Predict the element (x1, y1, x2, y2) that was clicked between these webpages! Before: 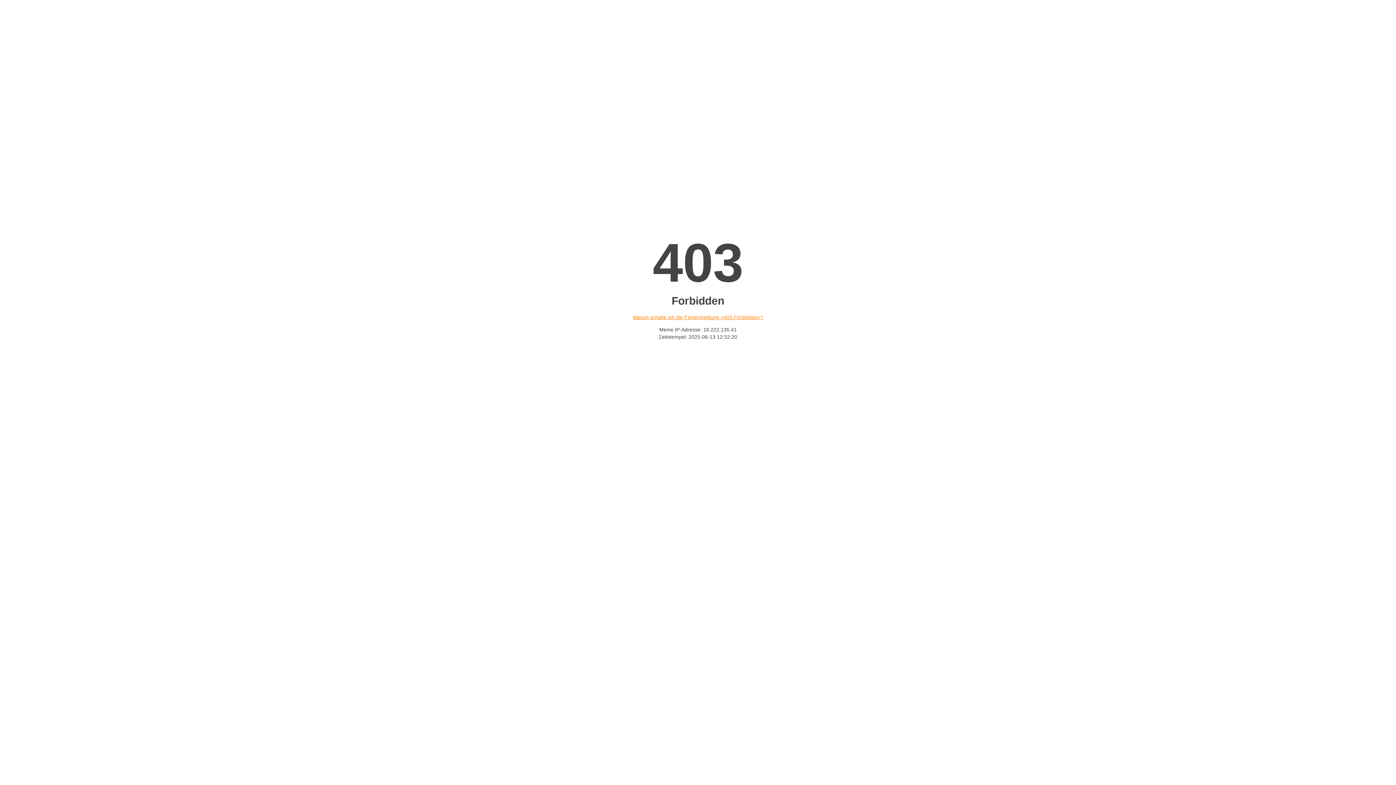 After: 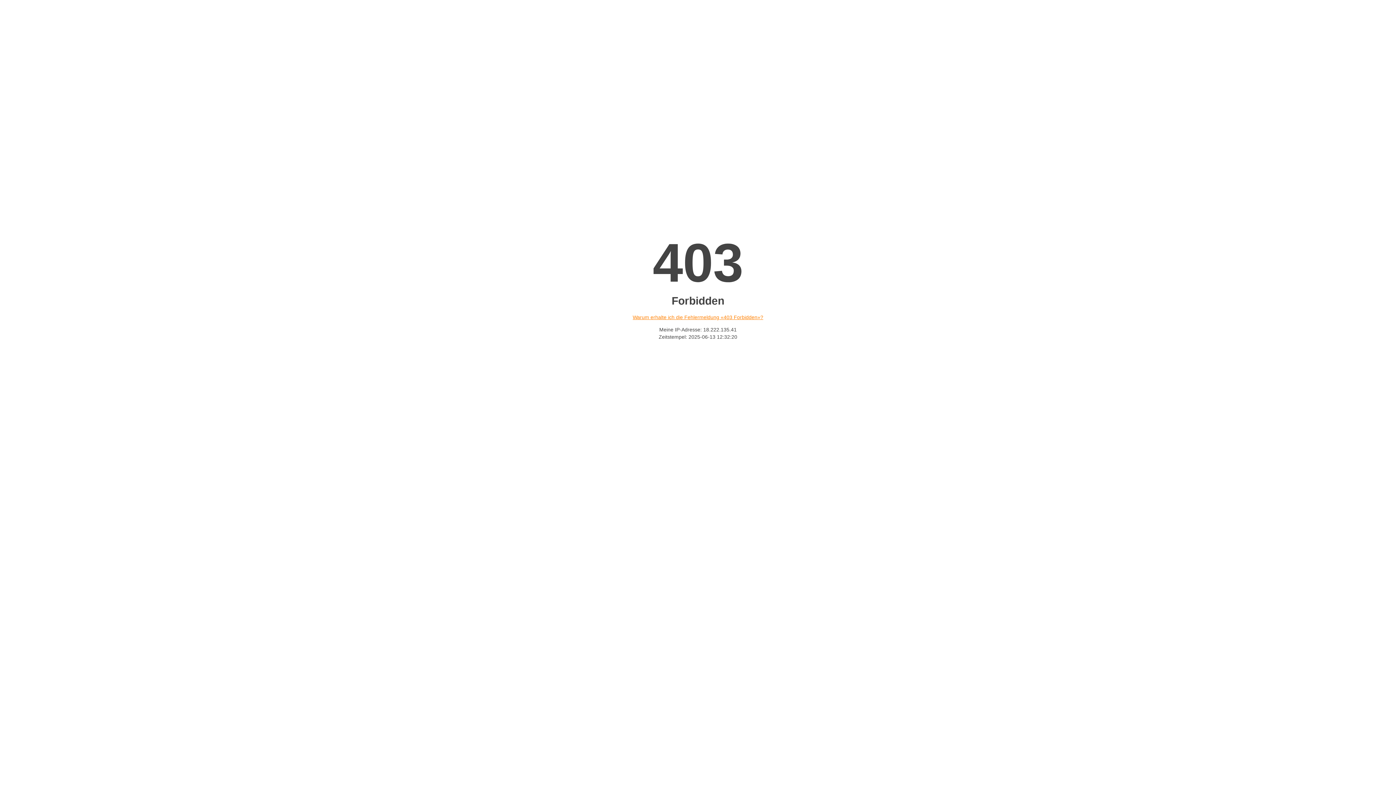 Action: bbox: (632, 314, 763, 320) label: Warum erhalte ich die Fehlermeldung «403 Forbidden»?